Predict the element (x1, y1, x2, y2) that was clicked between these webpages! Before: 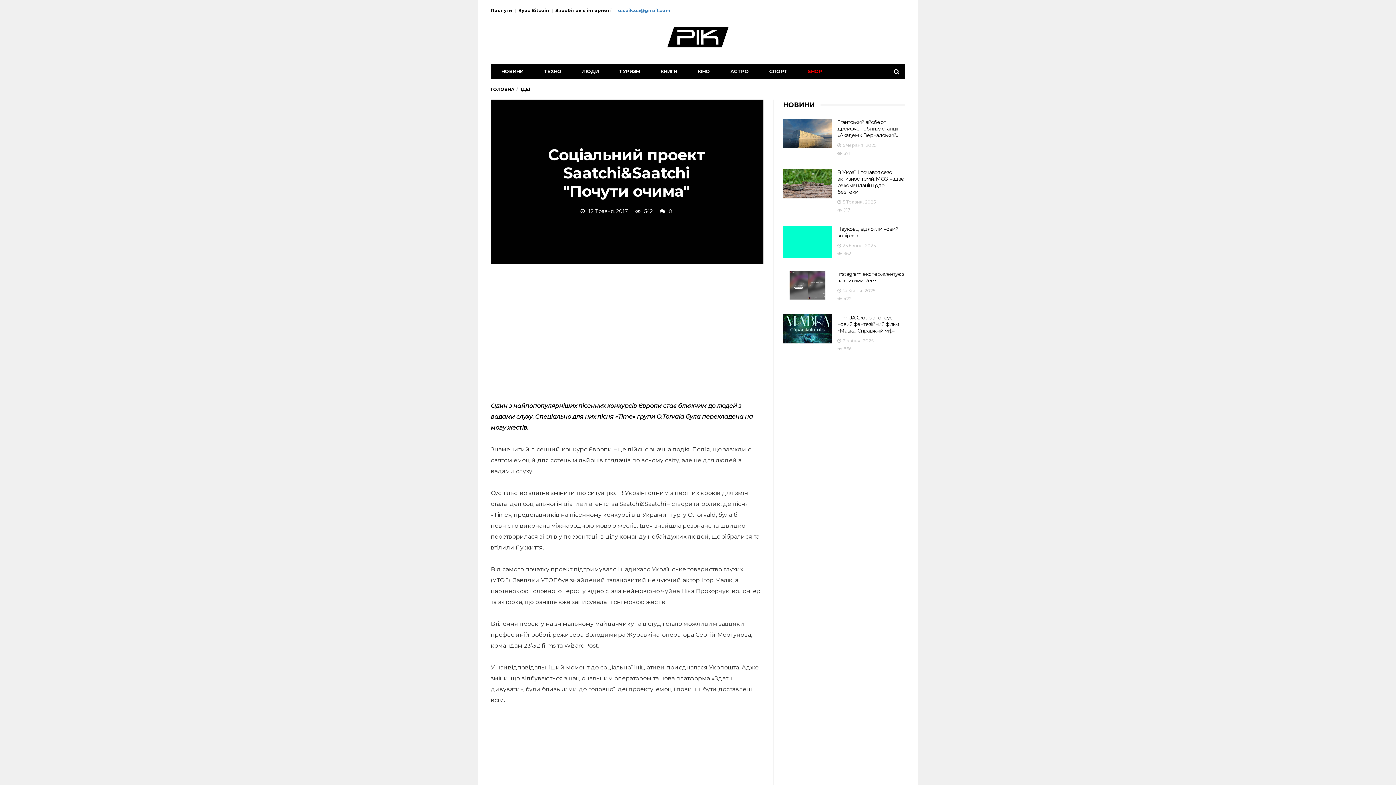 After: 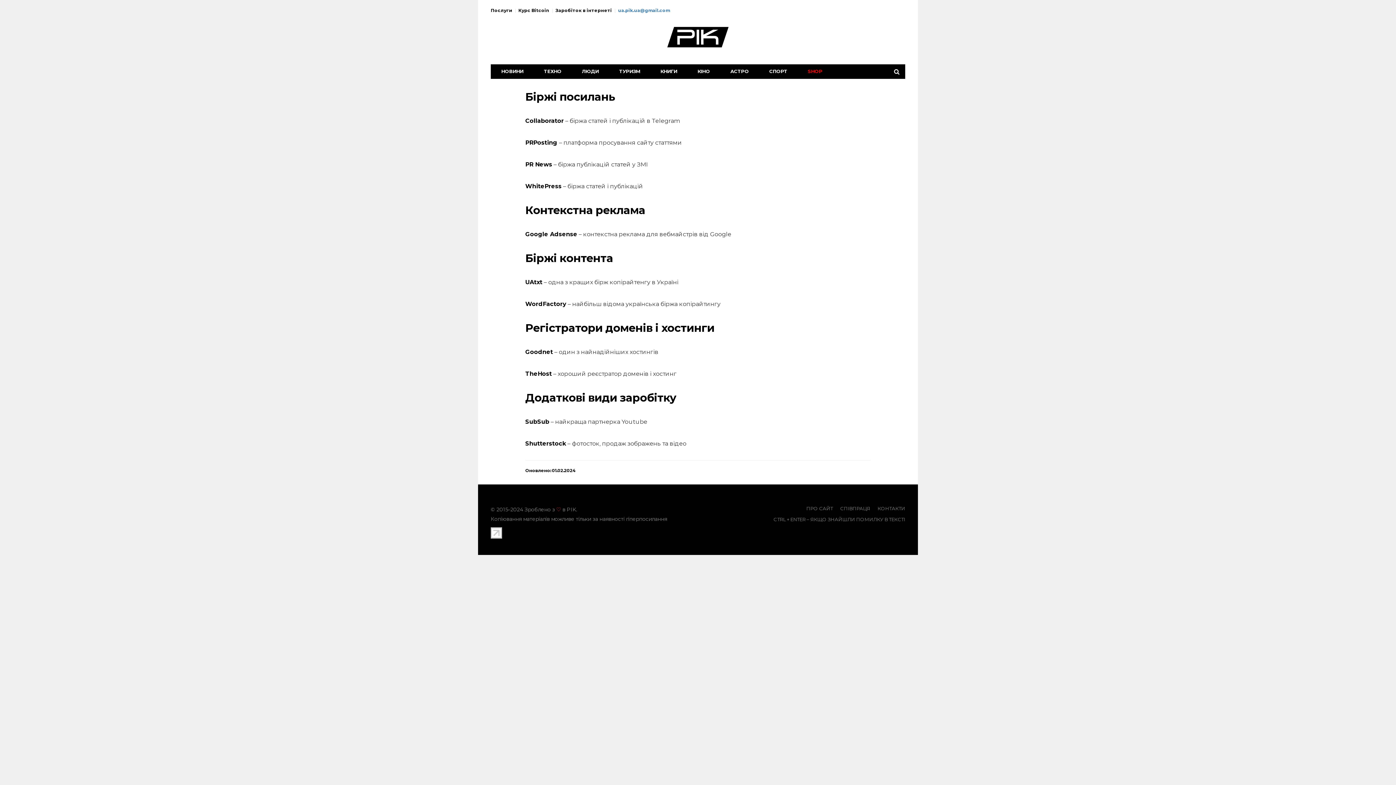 Action: label: Заробіток в інтернеті bbox: (555, 7, 612, 13)